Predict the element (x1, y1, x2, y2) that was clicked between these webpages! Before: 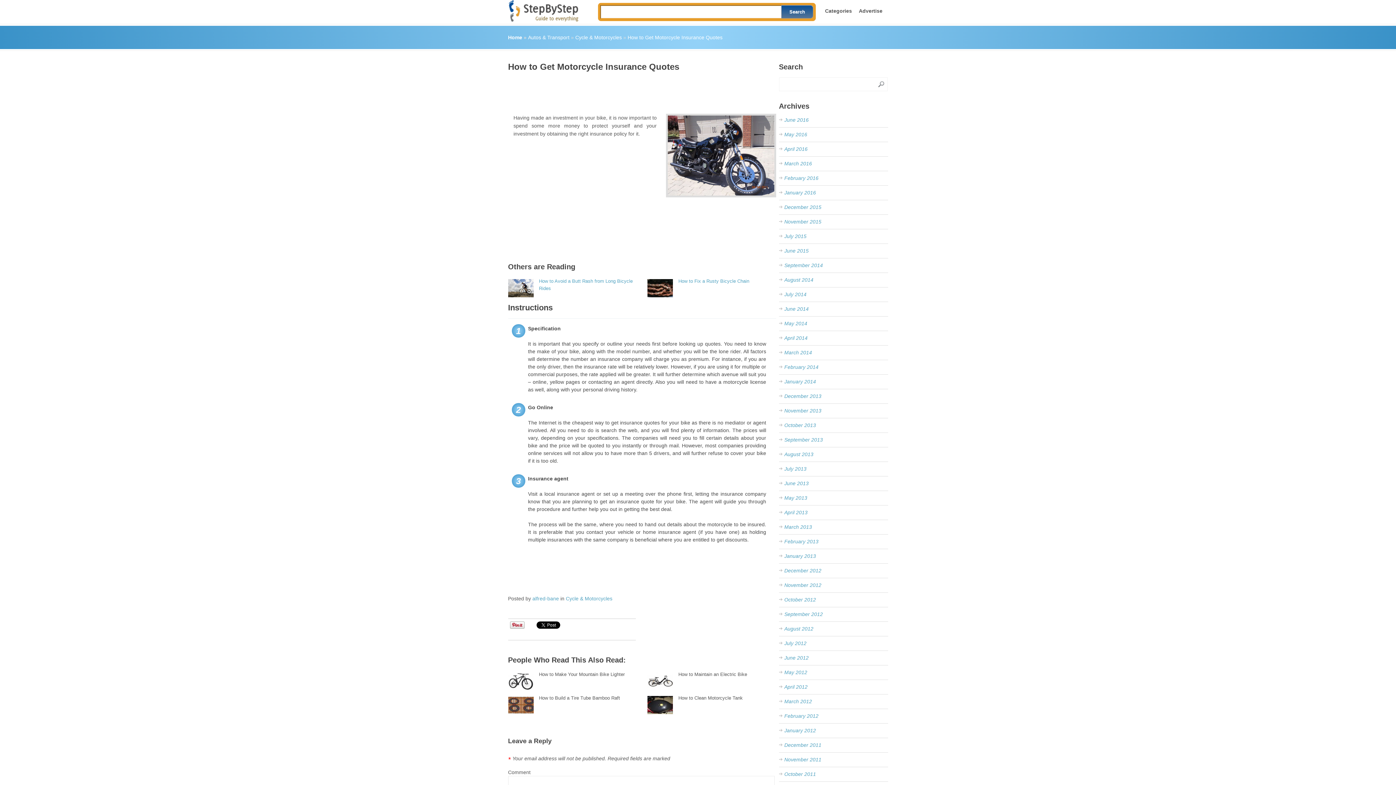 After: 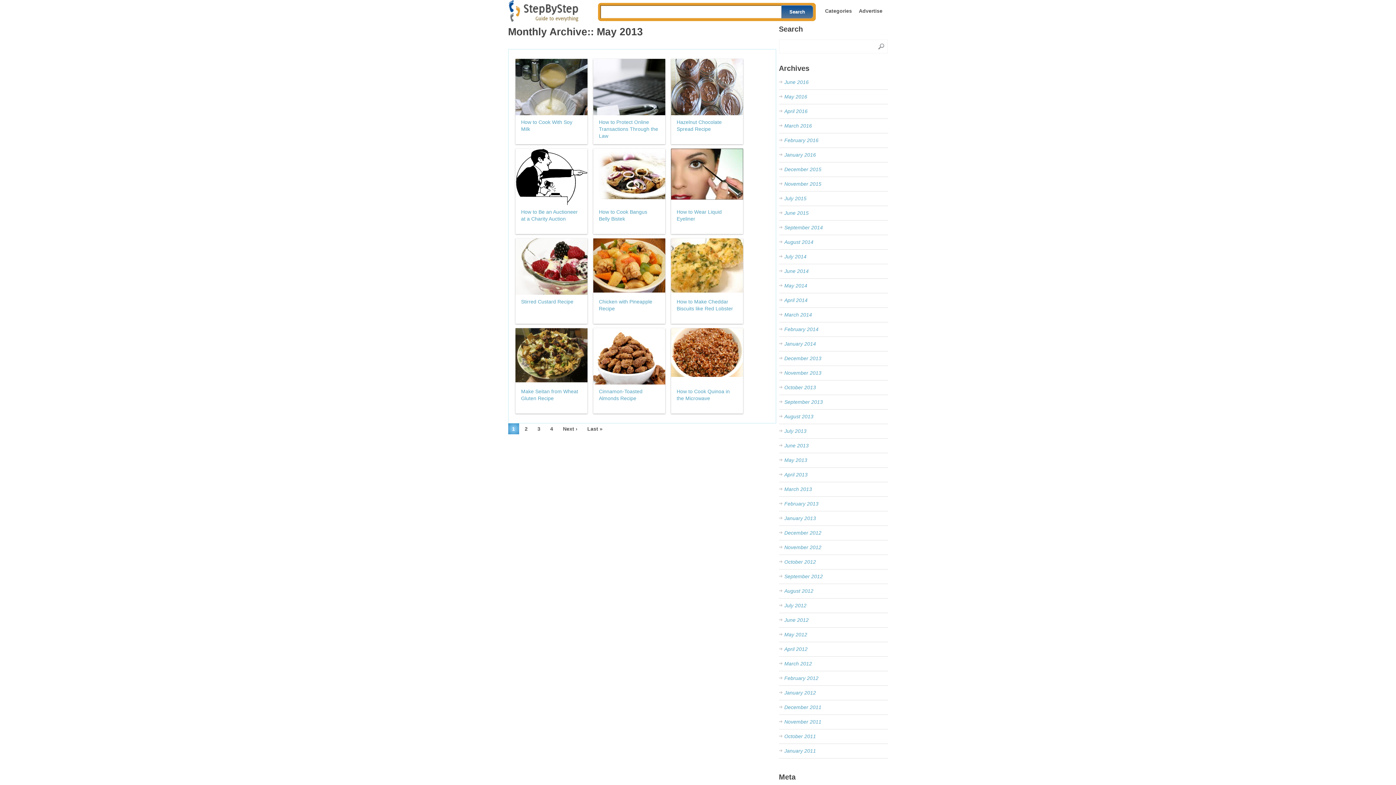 Action: label: May 2013 bbox: (784, 495, 807, 501)